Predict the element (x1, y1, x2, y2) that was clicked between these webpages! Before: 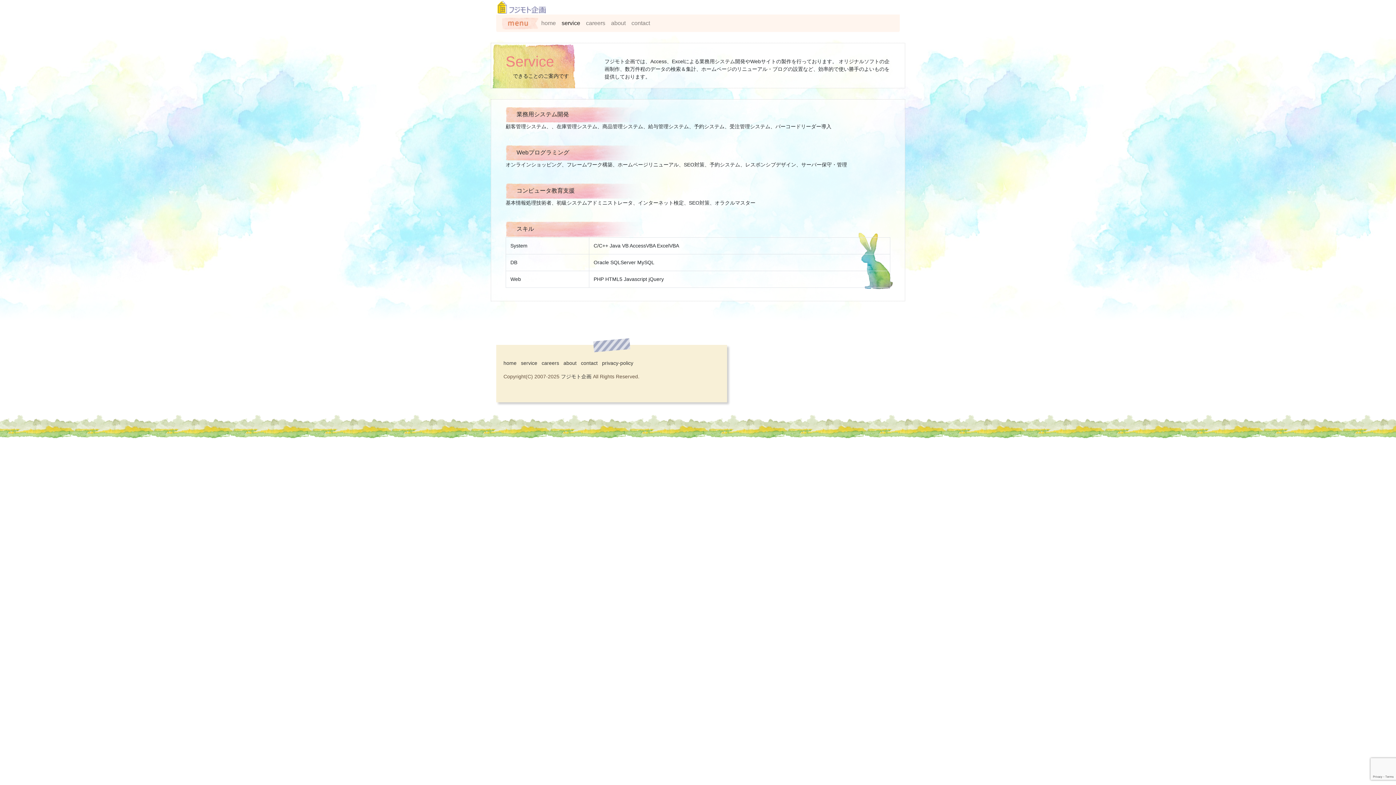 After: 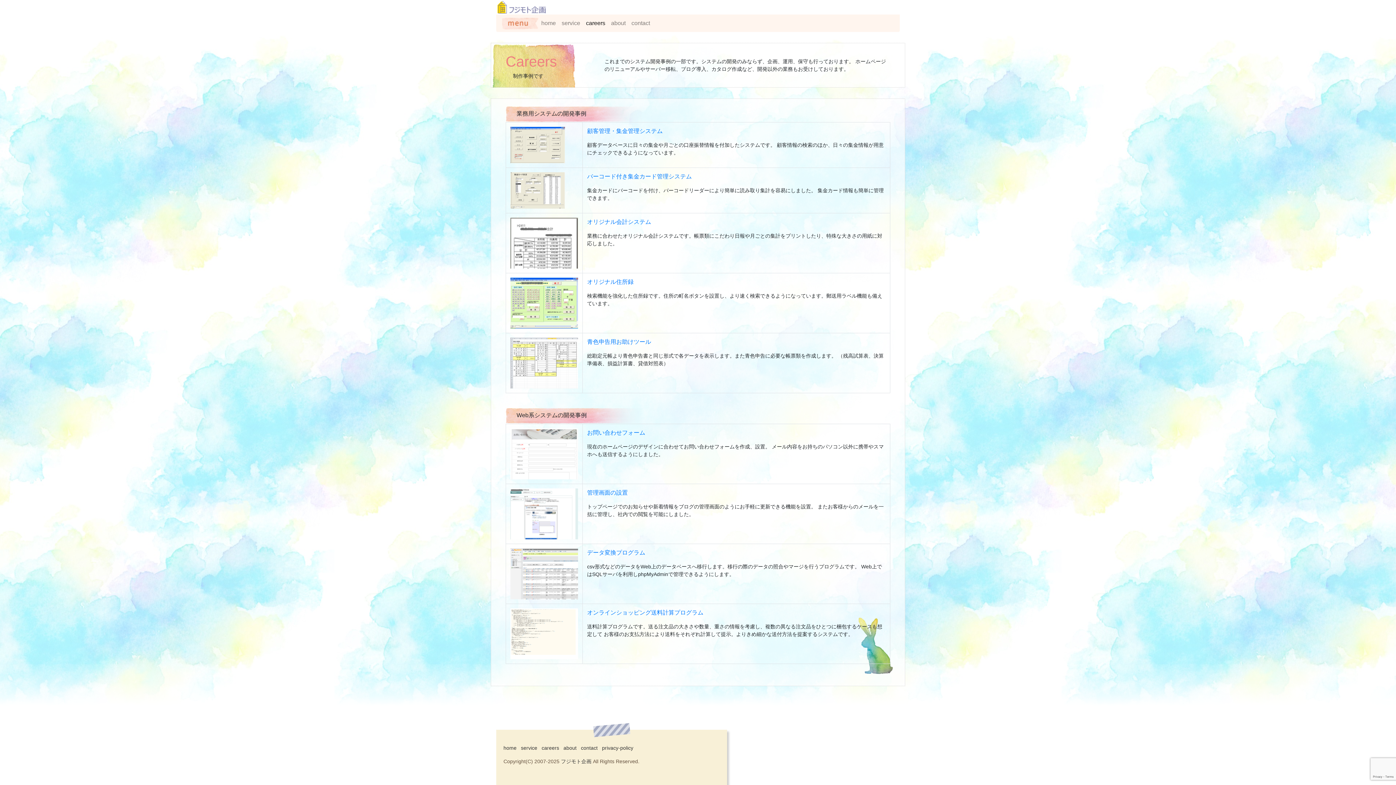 Action: bbox: (583, 16, 608, 30) label: careers